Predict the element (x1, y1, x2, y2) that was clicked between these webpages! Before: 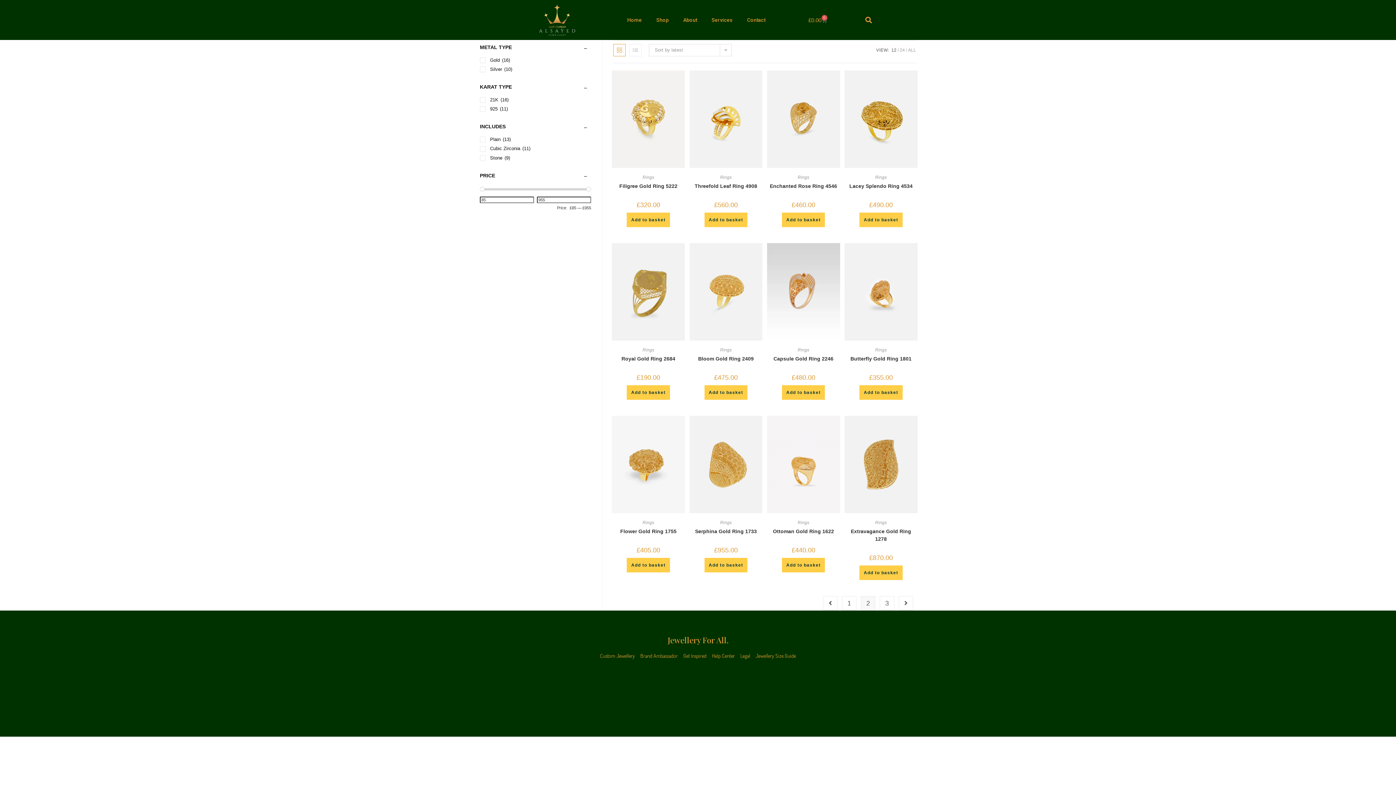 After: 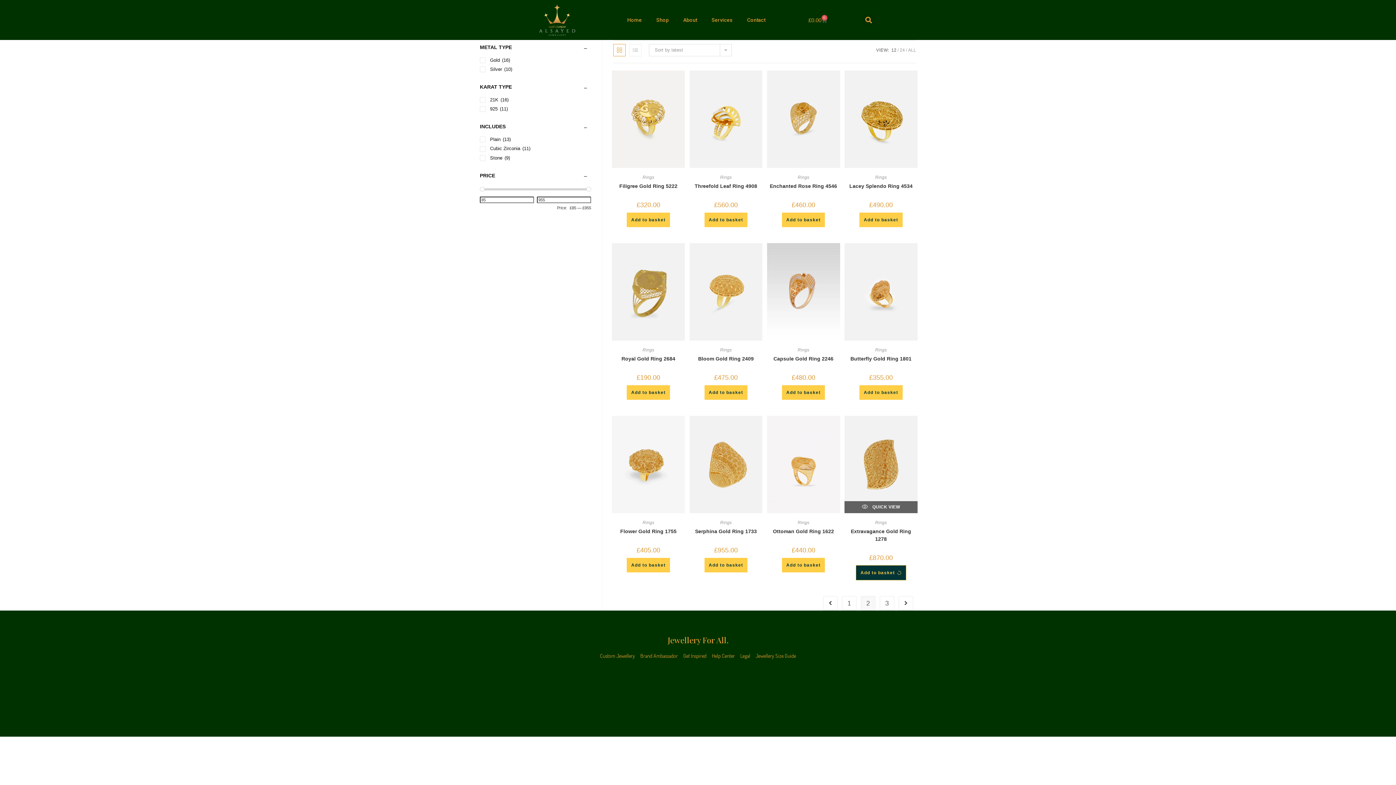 Action: label: Add to basket: “Extravagance Gold Ring 1278” bbox: (859, 565, 902, 580)